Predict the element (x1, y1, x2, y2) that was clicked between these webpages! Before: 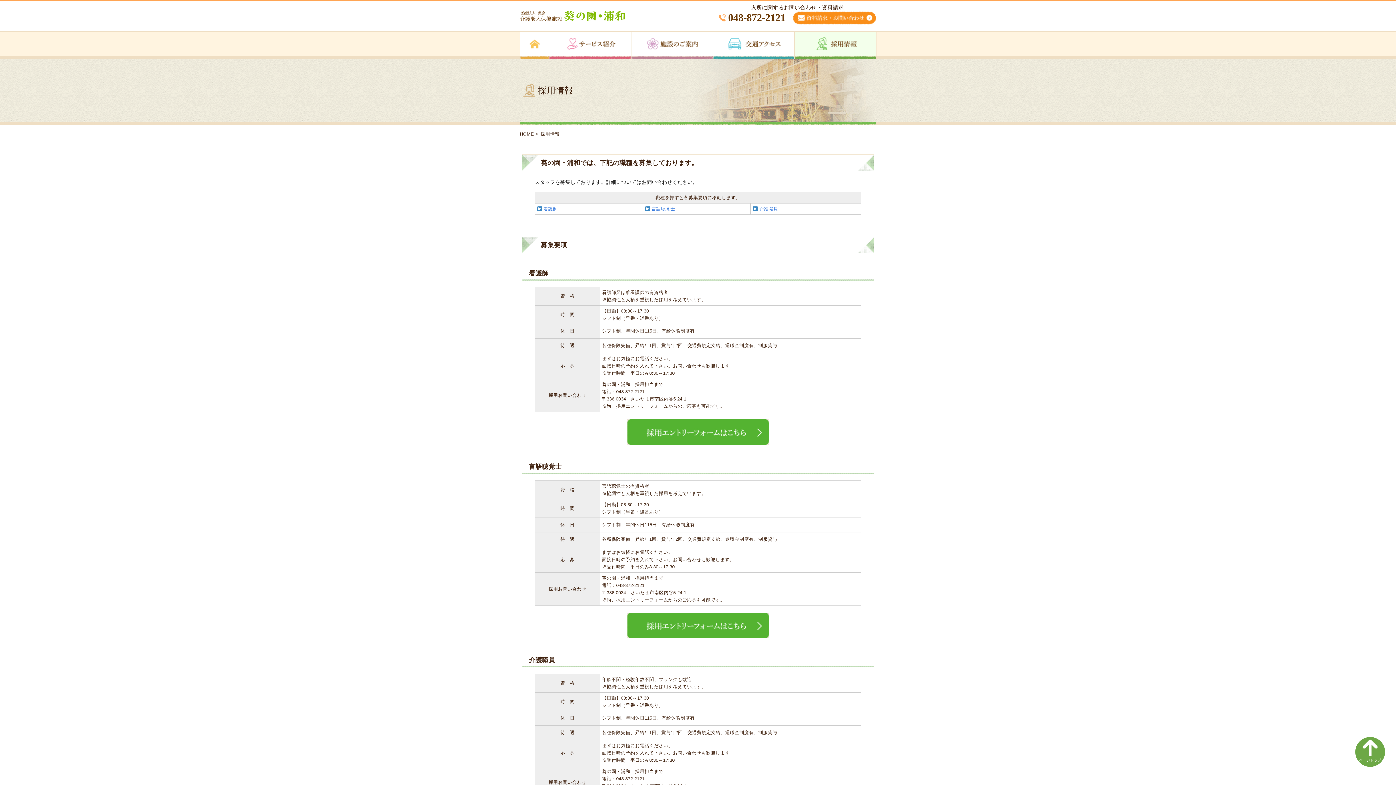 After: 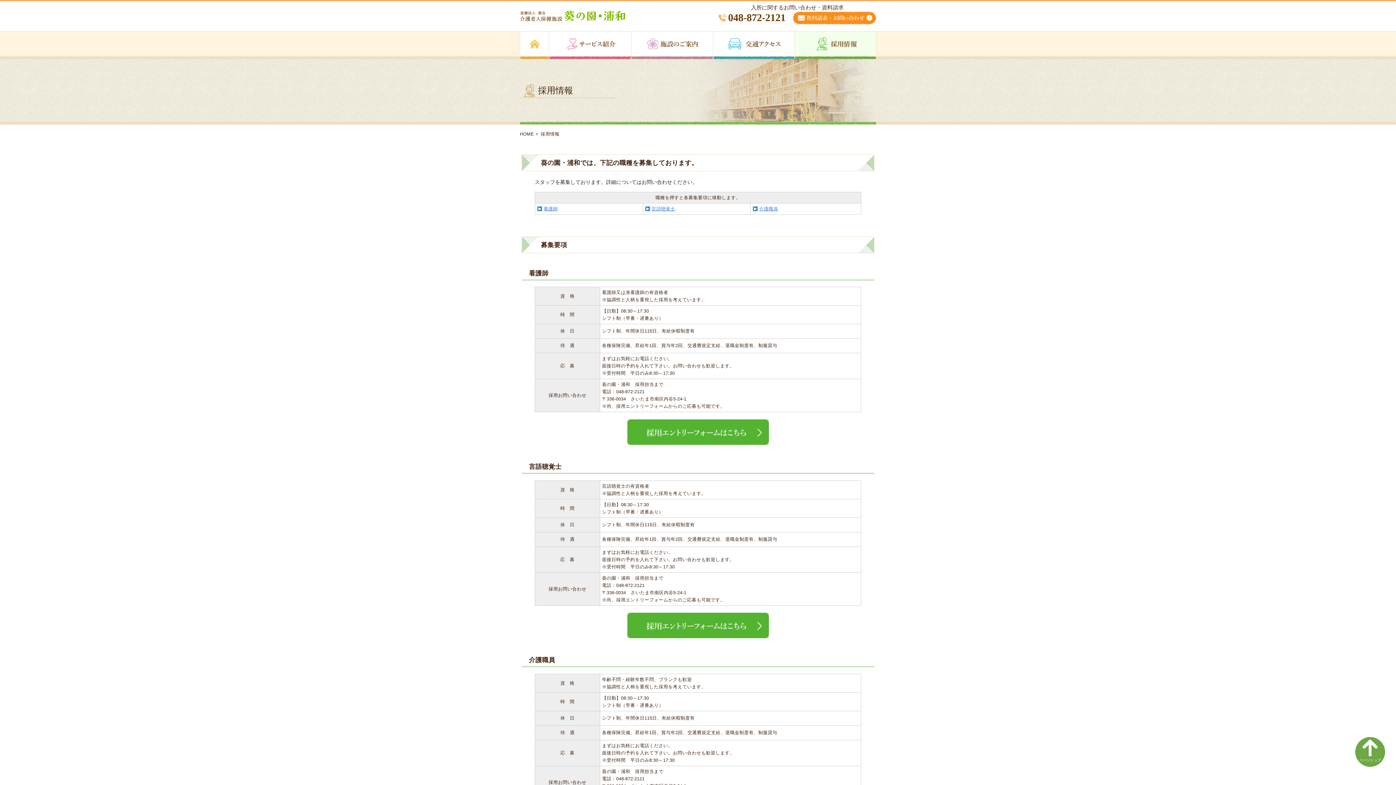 Action: bbox: (534, 613, 861, 638)